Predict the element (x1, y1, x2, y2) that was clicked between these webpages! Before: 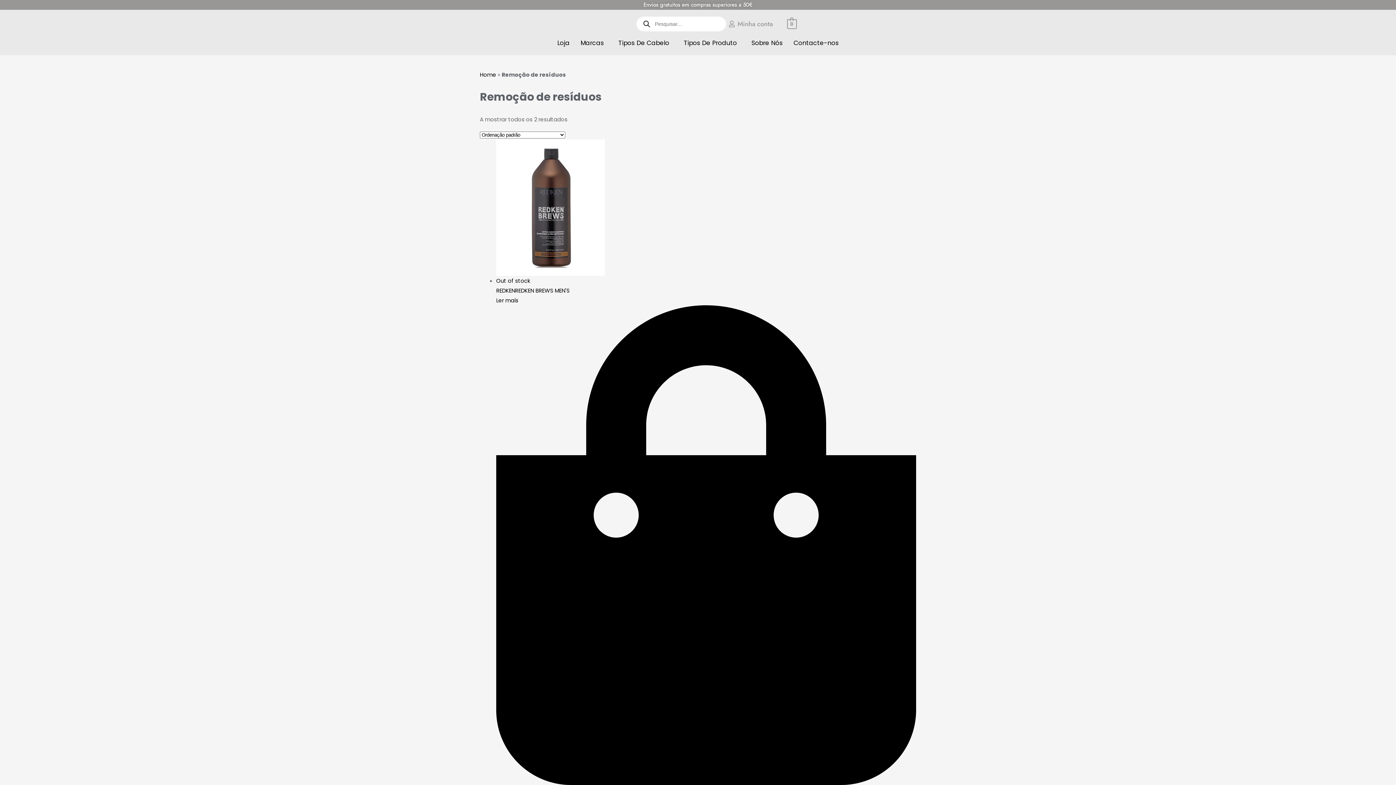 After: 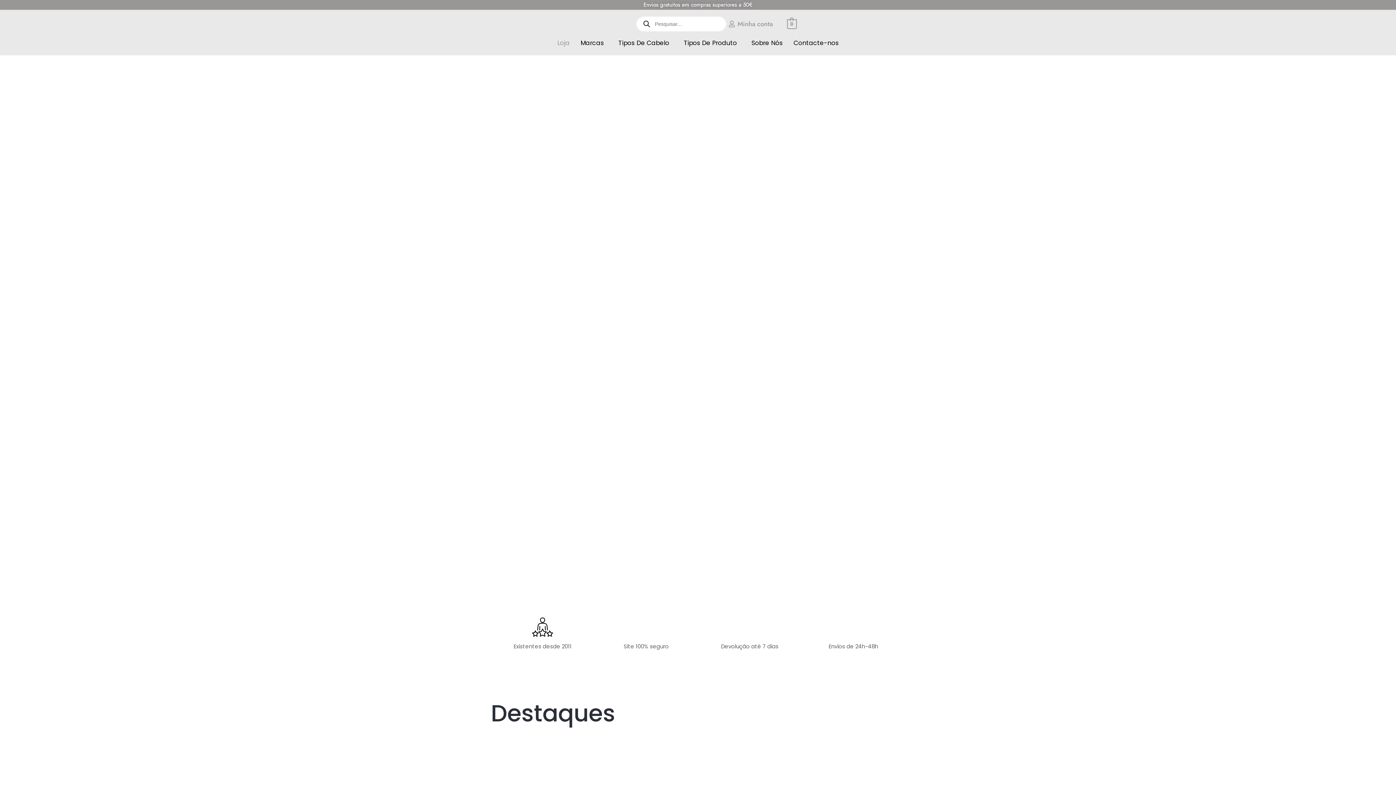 Action: bbox: (593, 23, 635, 24)